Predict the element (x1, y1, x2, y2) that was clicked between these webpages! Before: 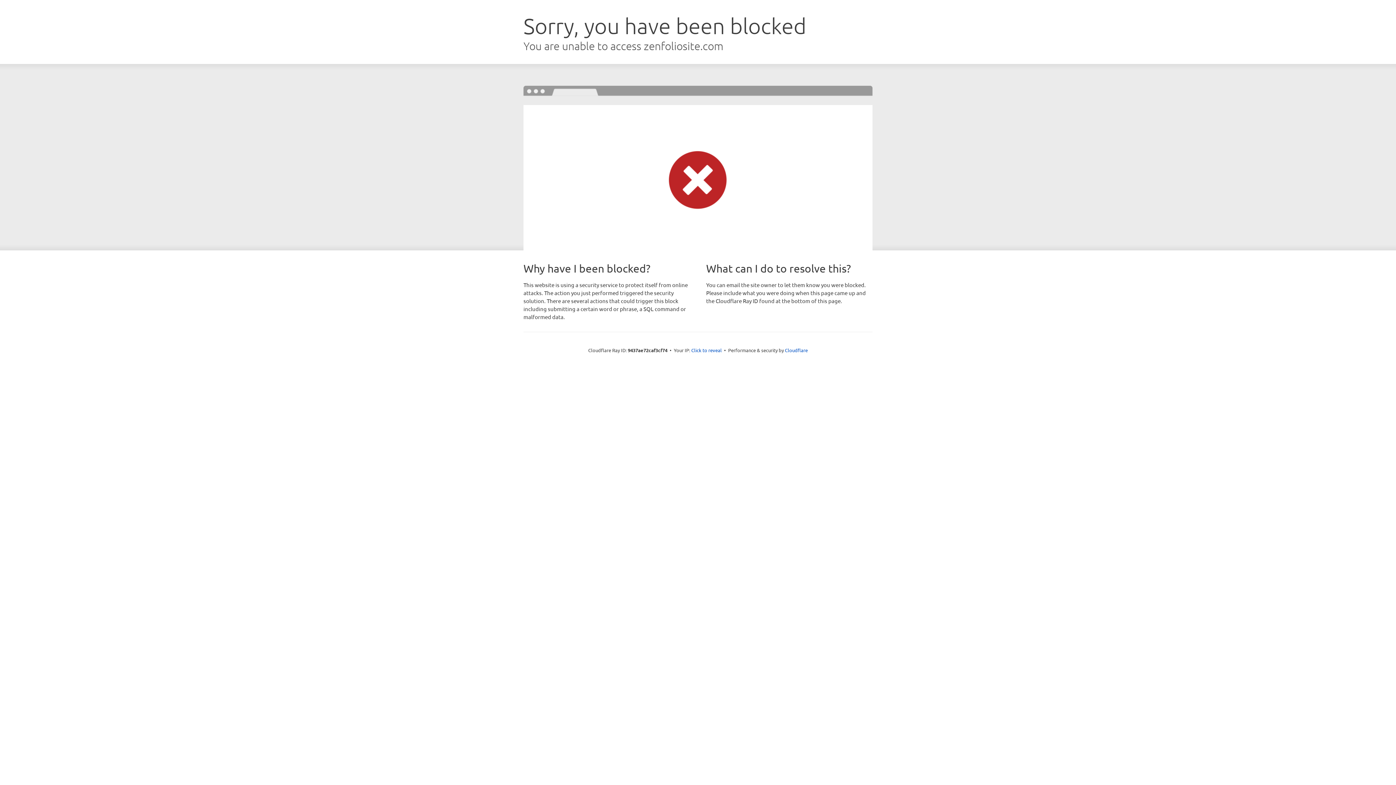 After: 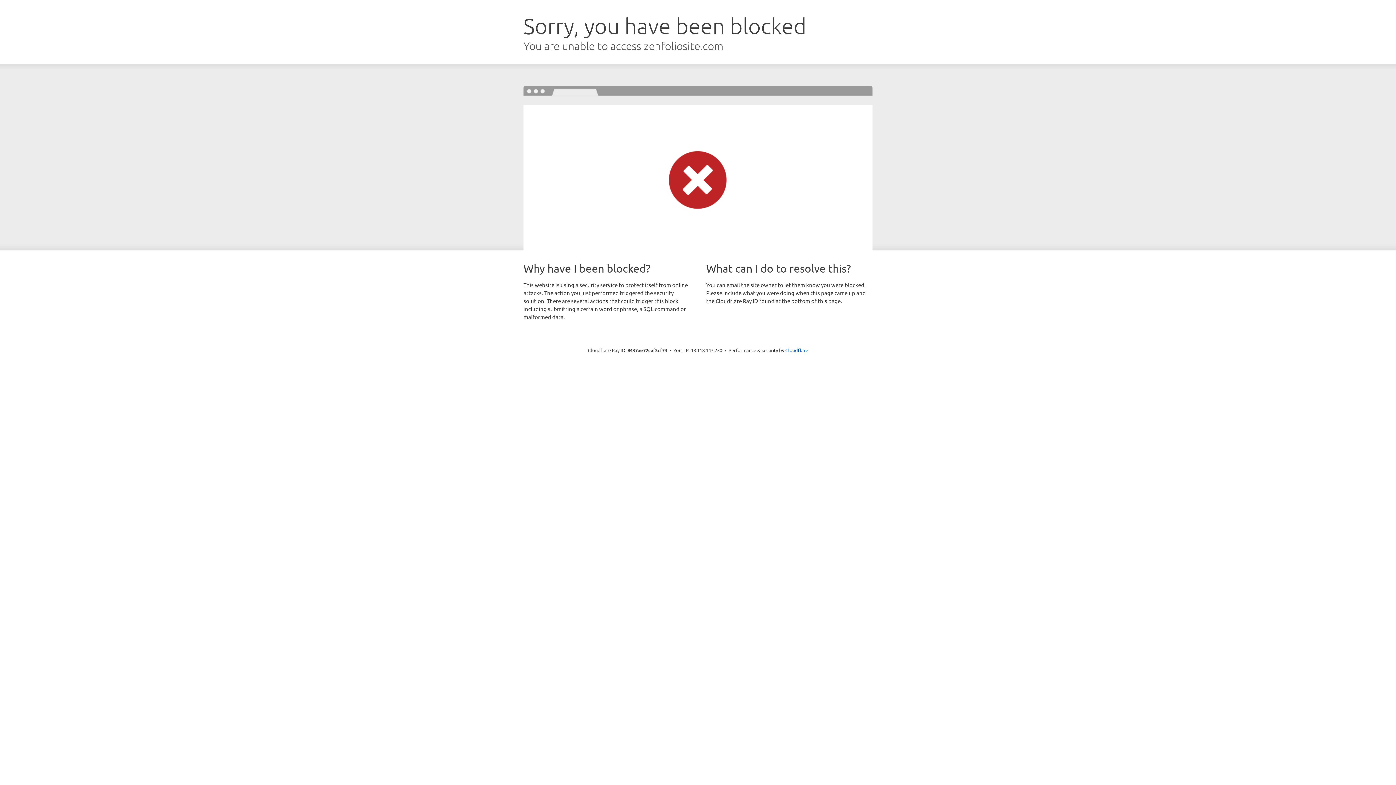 Action: label: Click to reveal bbox: (691, 346, 722, 353)